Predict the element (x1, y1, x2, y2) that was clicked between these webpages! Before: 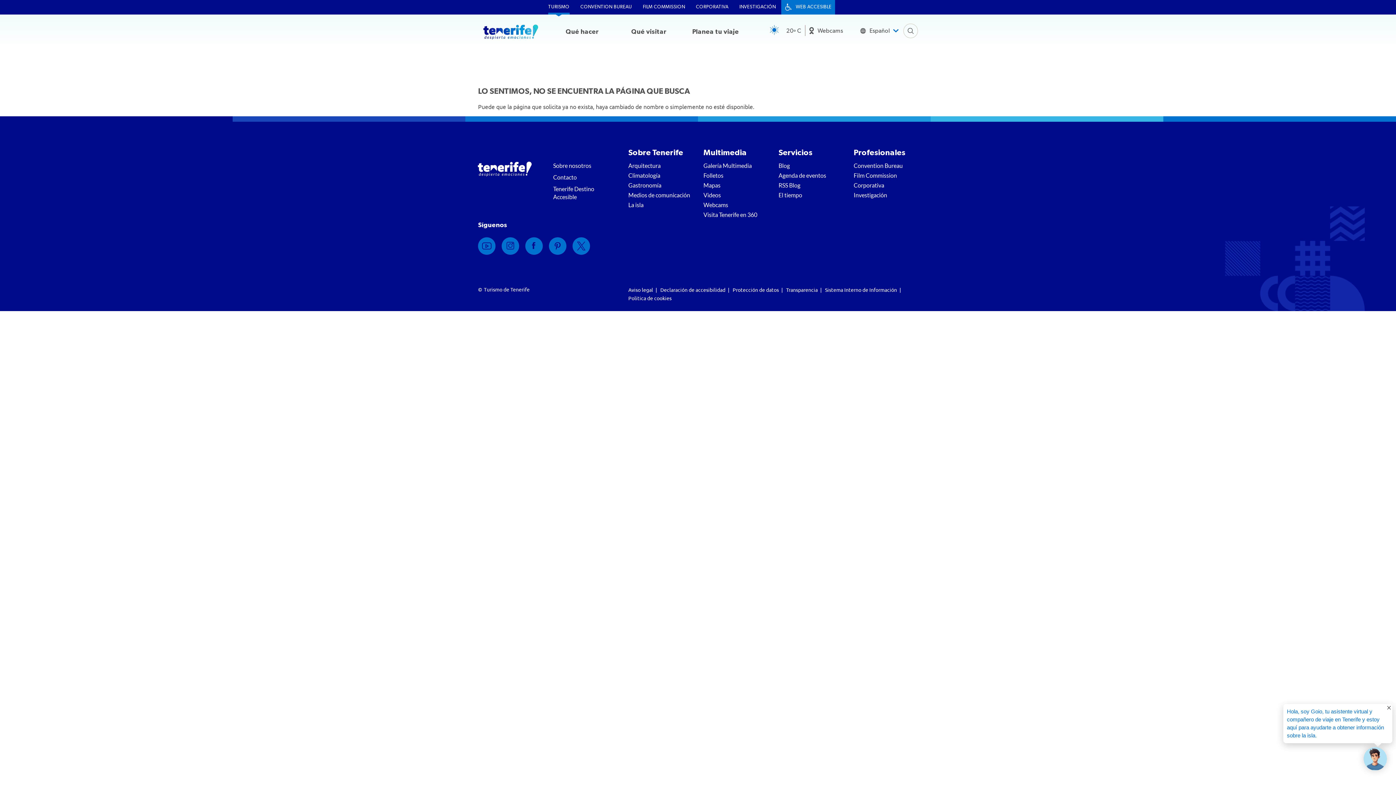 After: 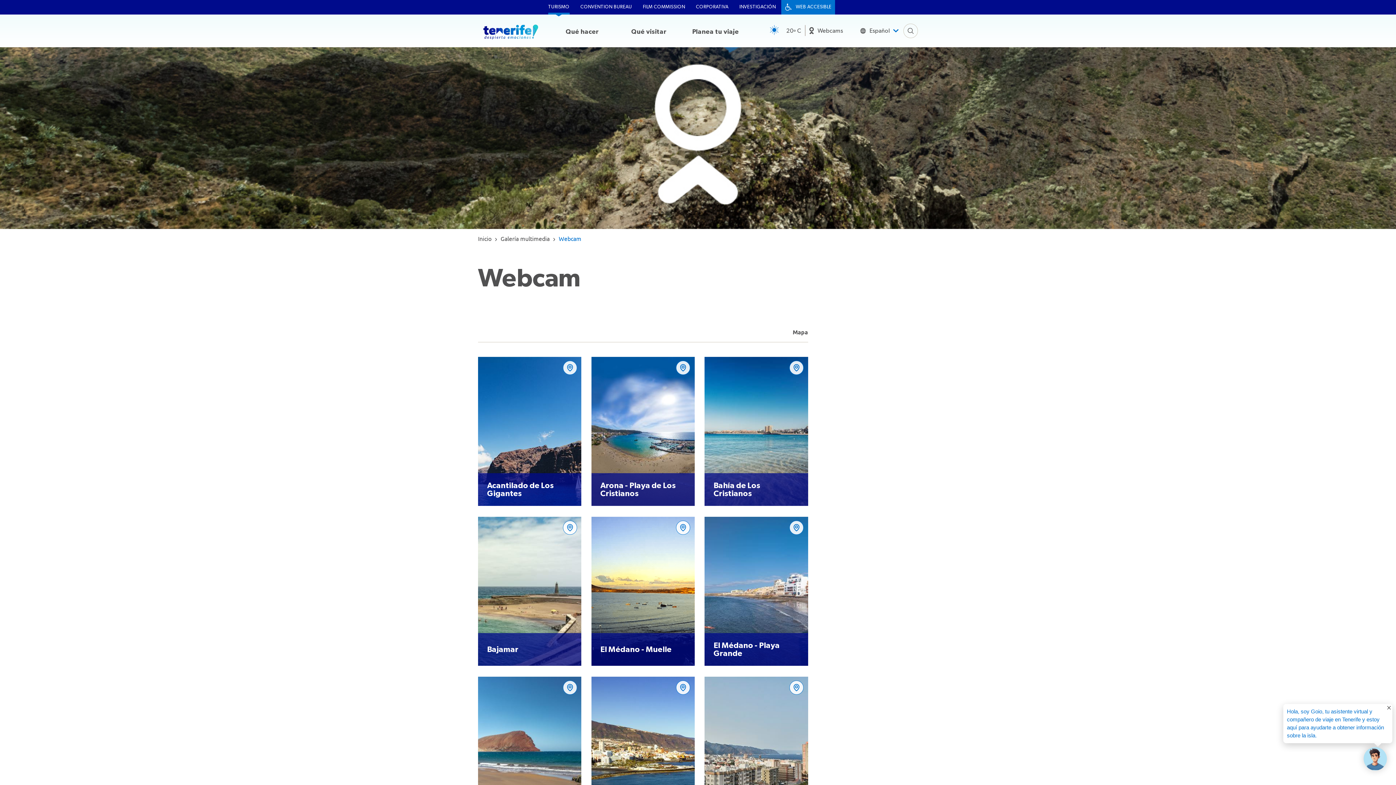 Action: label: Webcams bbox: (814, 27, 843, 33)